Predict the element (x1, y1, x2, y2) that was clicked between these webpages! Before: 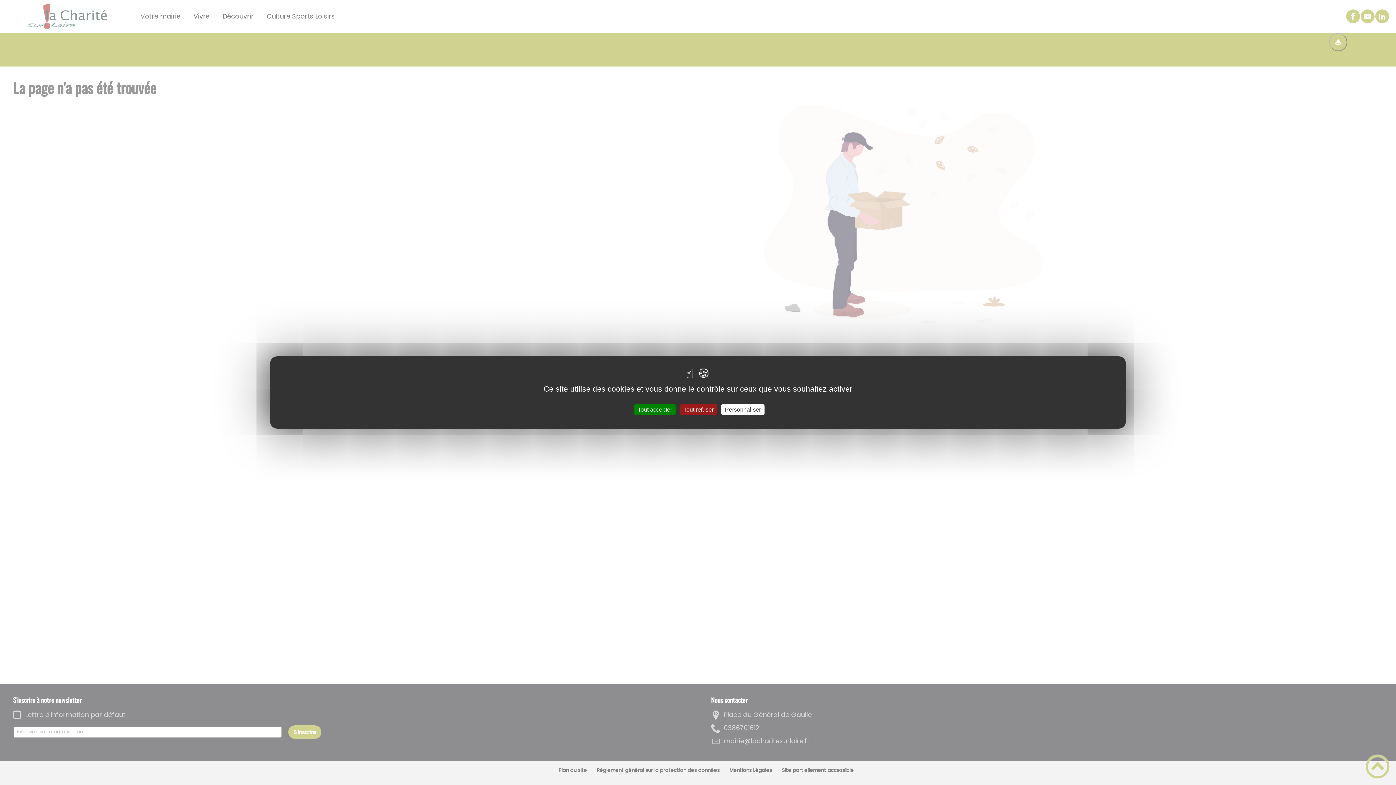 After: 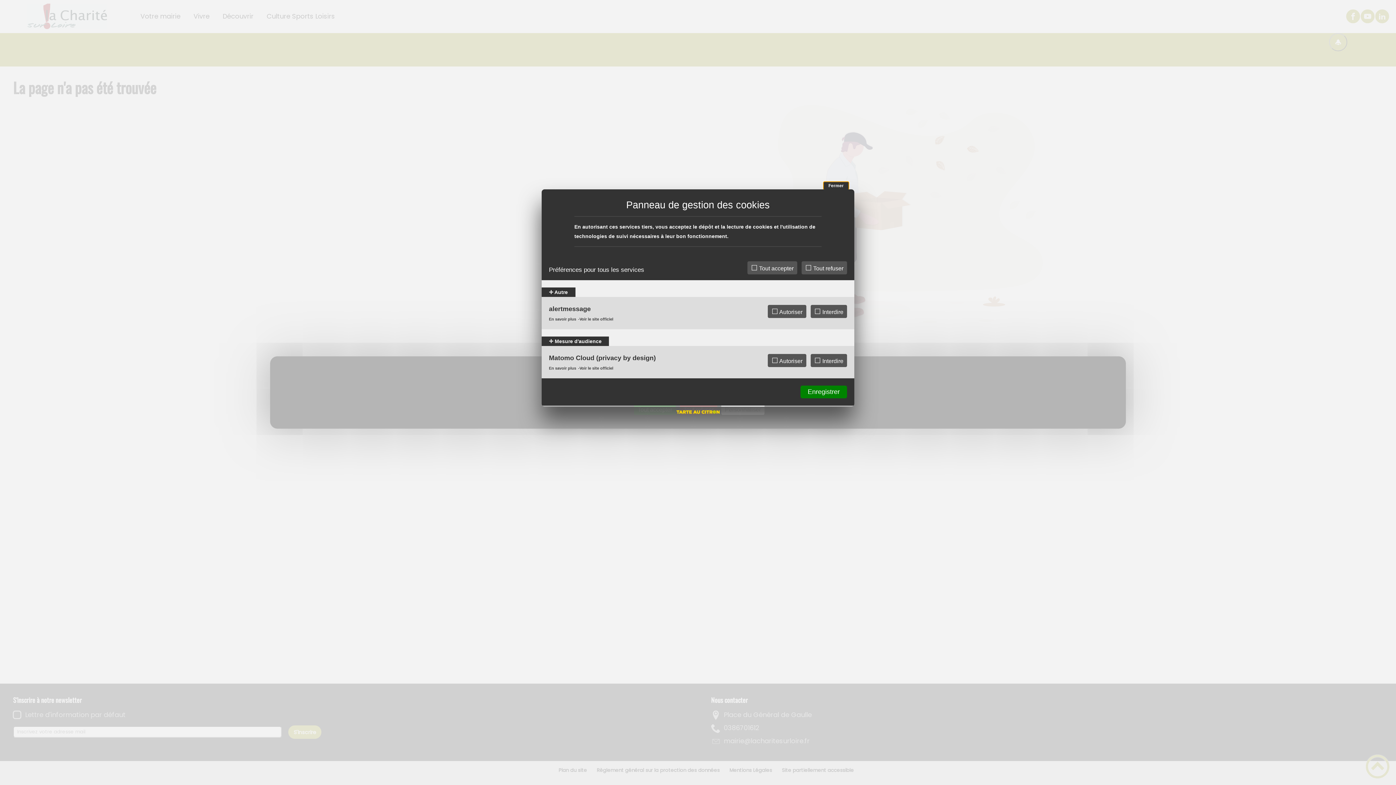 Action: bbox: (721, 404, 764, 415) label: Personnaliser (fenêtre modale)